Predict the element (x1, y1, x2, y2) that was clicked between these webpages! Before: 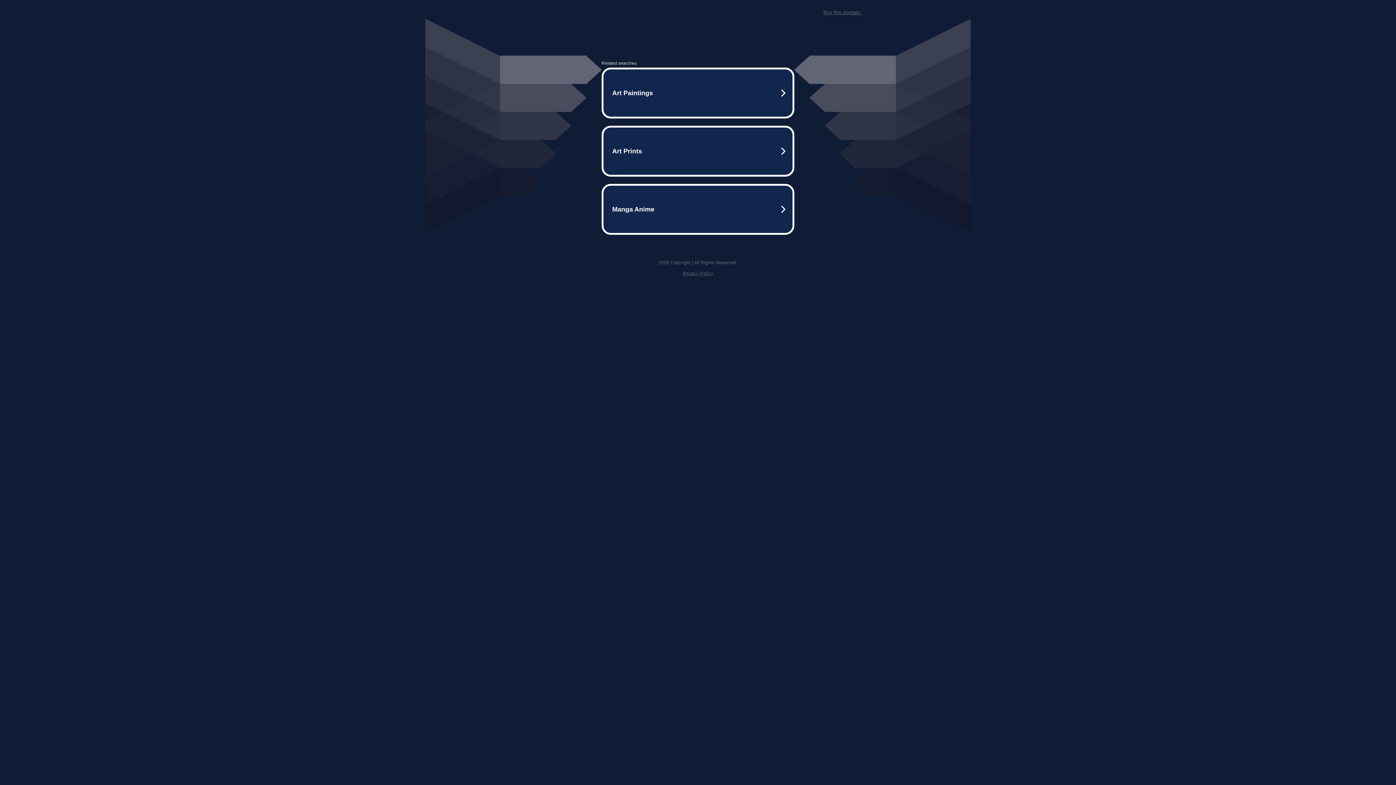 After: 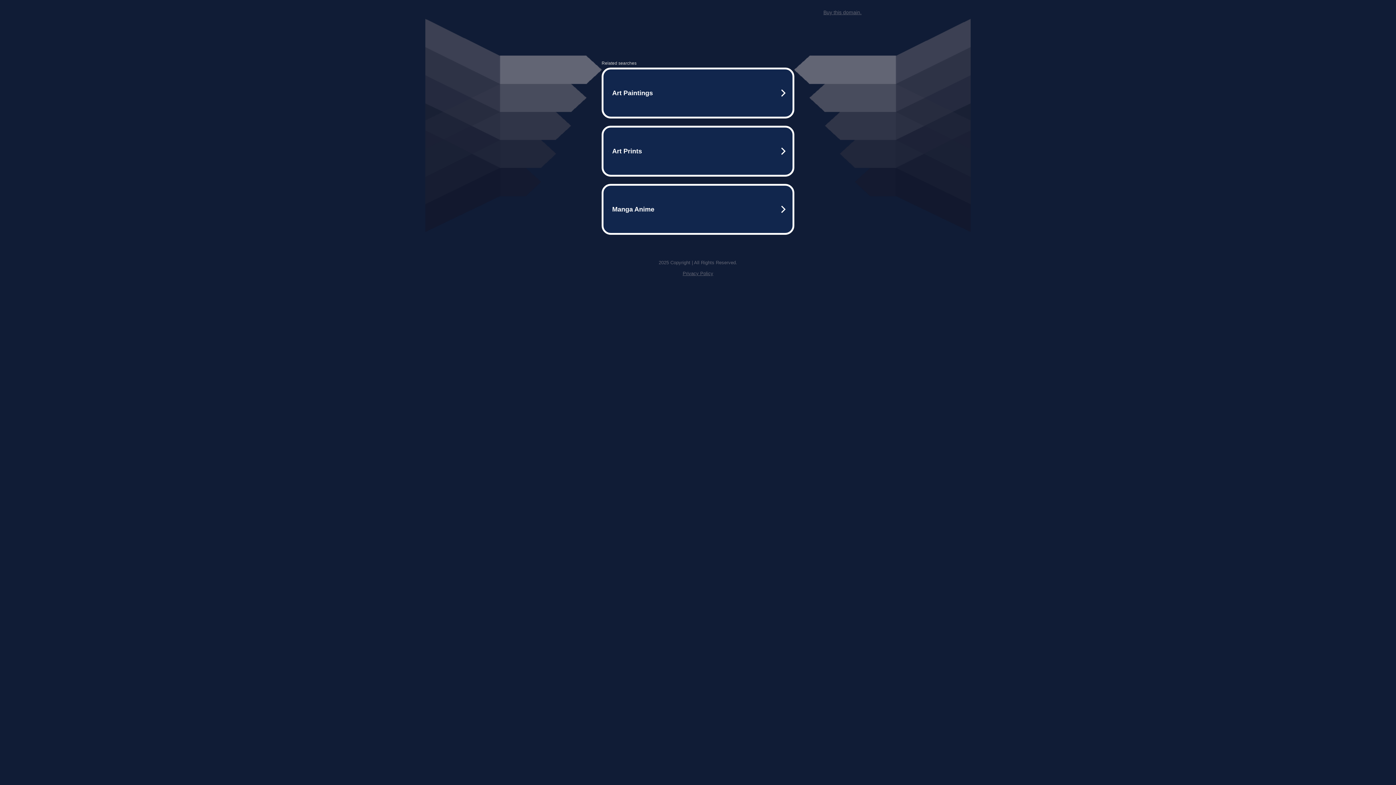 Action: bbox: (823, 9, 861, 15) label: Buy this domain.